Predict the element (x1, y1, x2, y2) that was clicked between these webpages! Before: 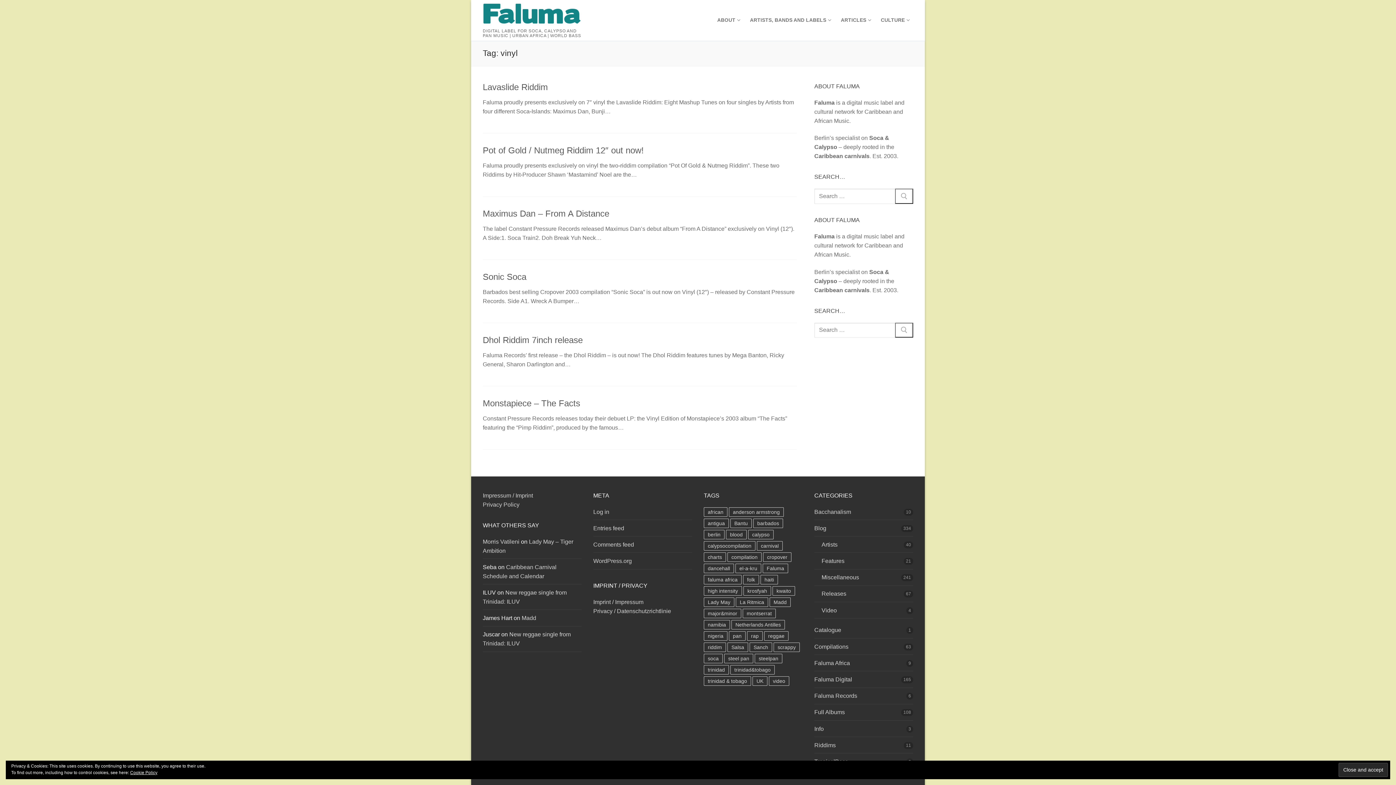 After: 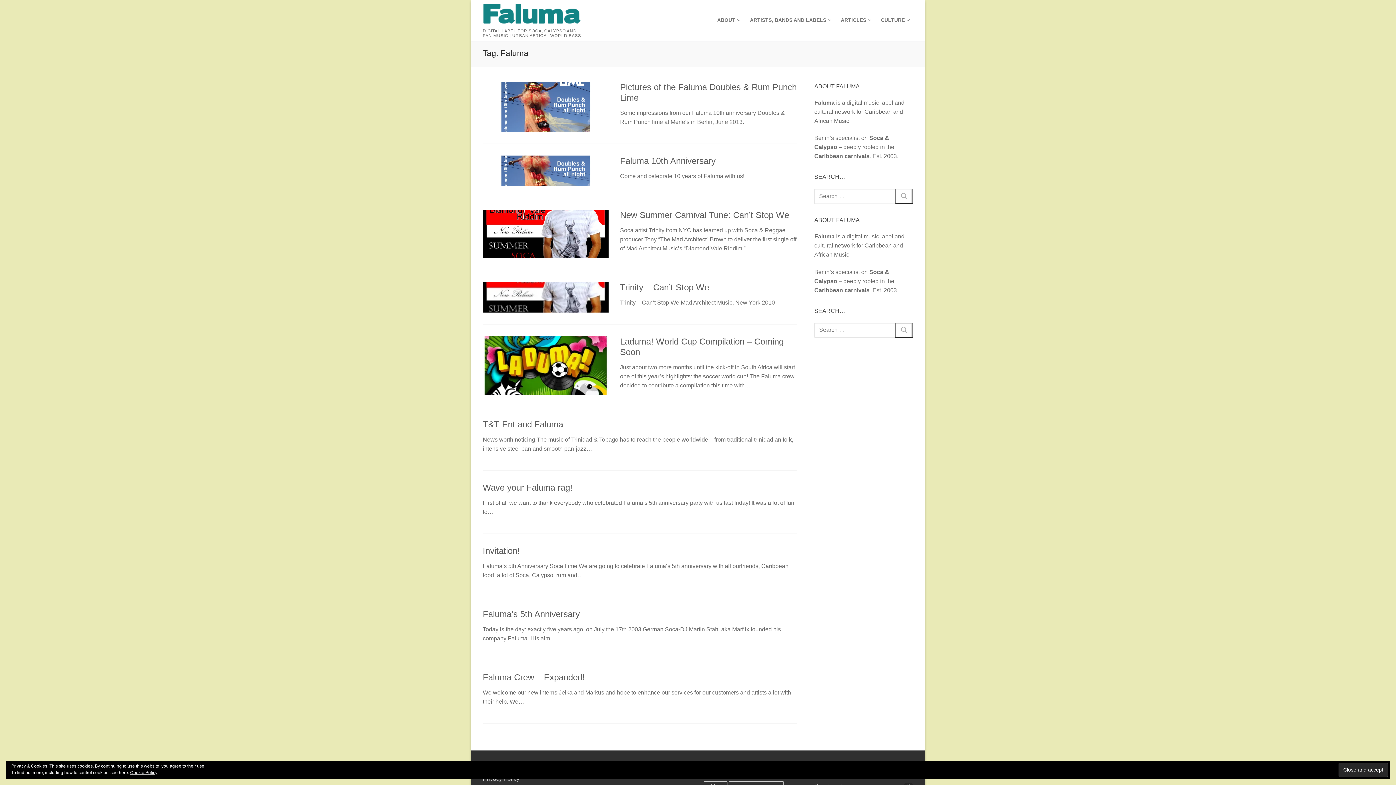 Action: label: Faluma (10 items) bbox: (762, 563, 788, 573)